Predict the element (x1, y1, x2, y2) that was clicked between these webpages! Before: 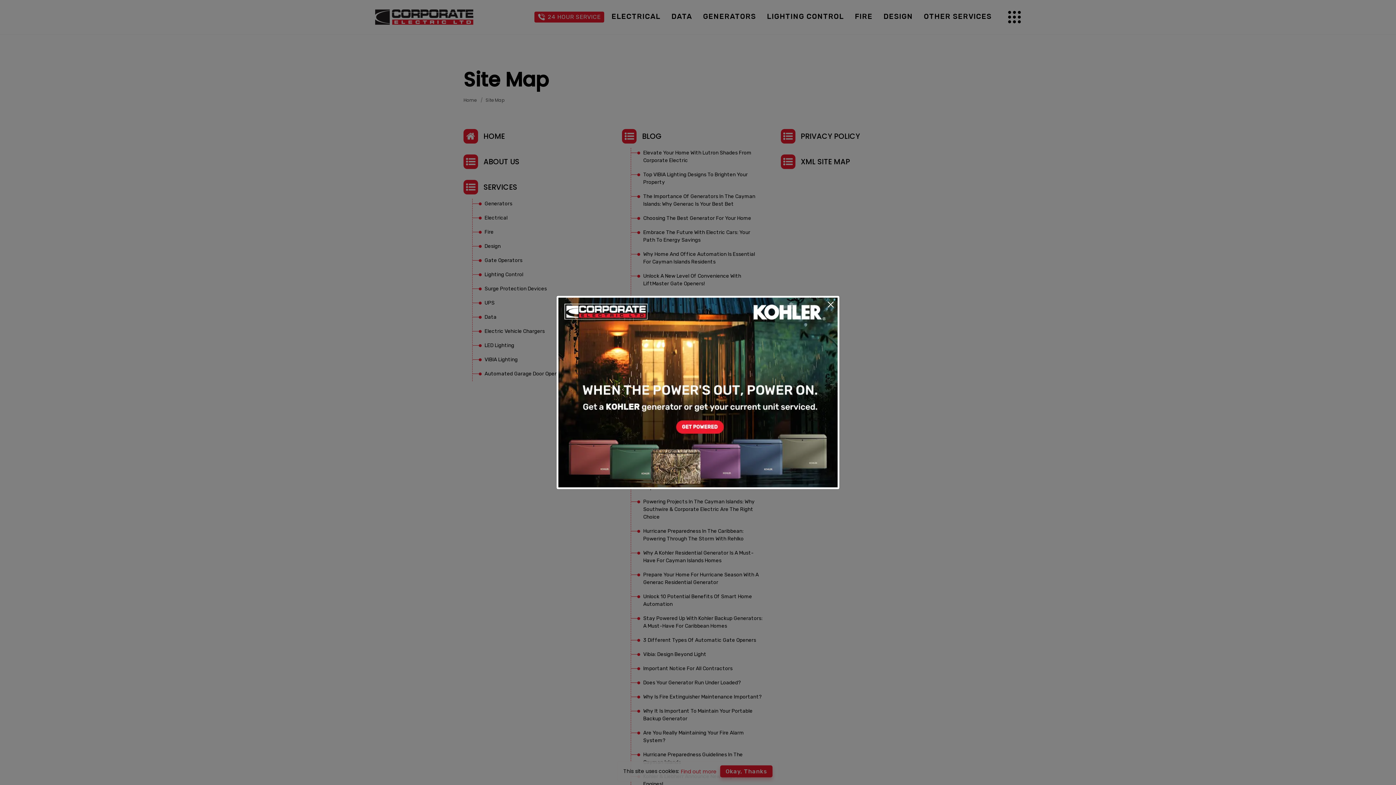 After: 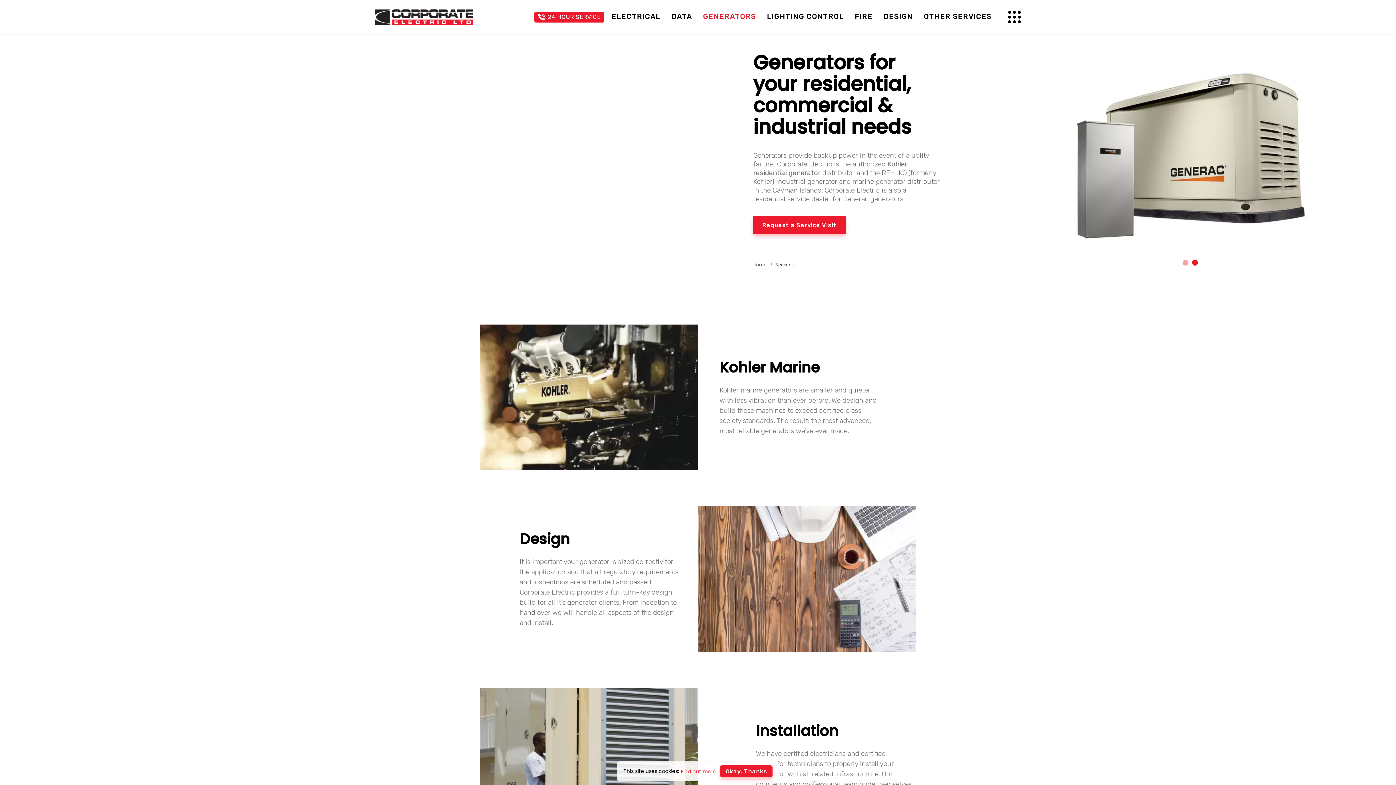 Action: bbox: (558, 369, 837, 378)